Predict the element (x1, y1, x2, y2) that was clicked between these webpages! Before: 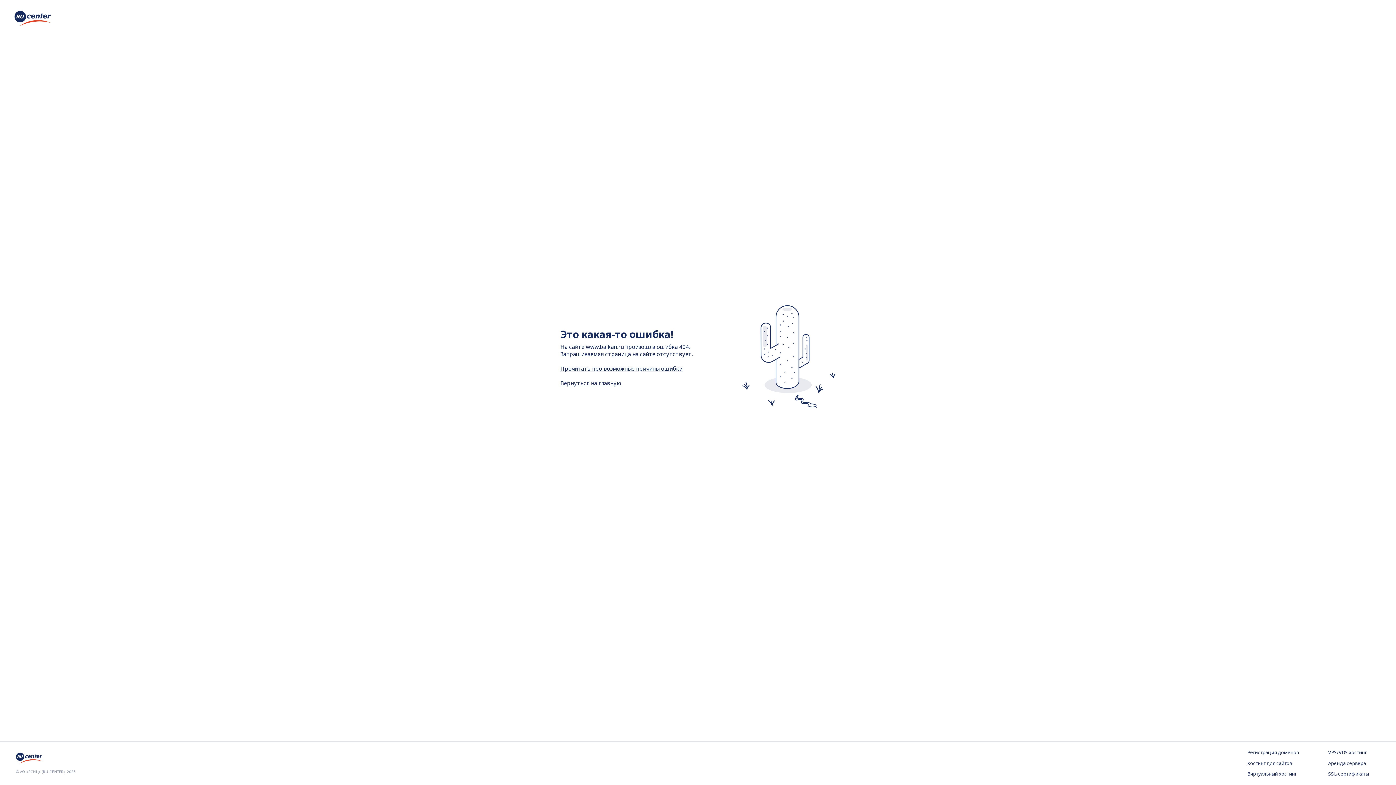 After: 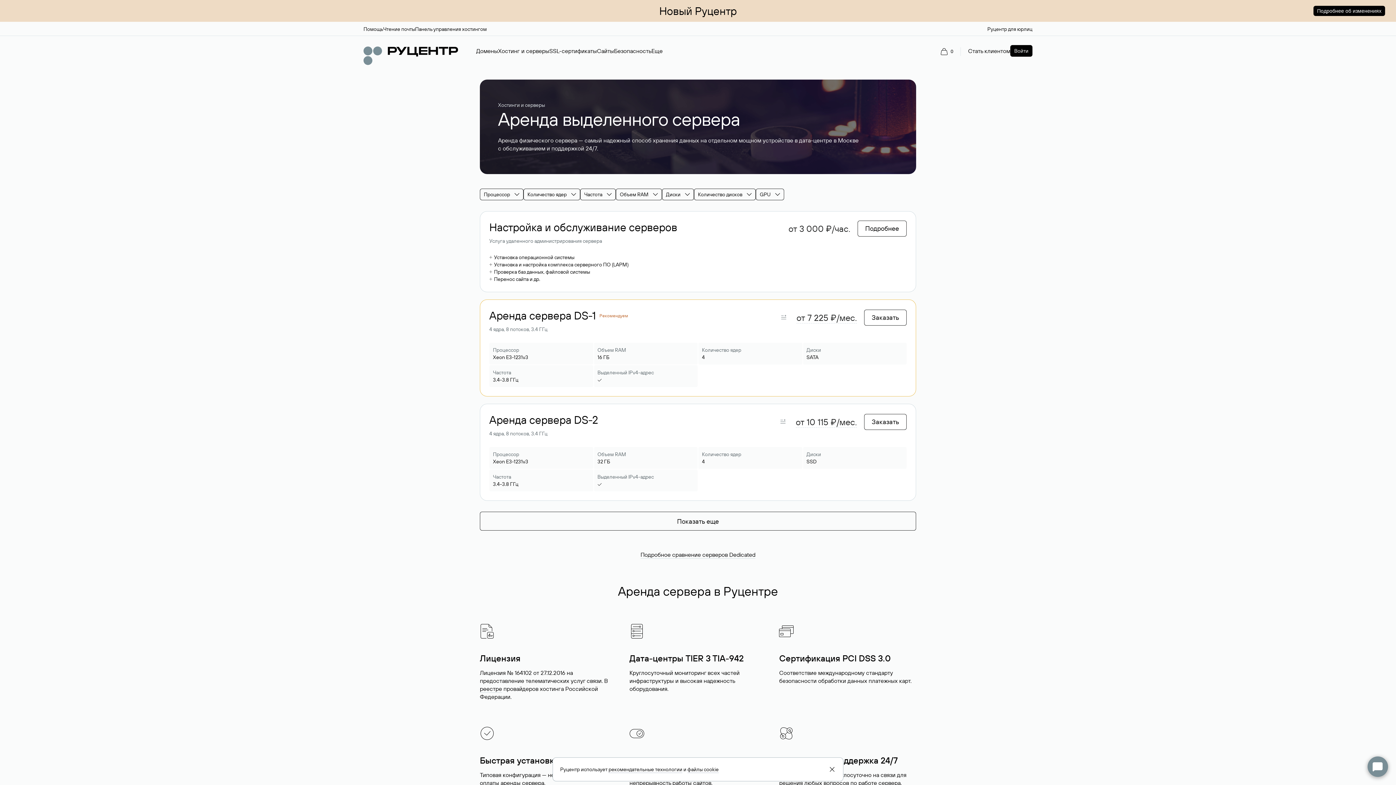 Action: label: Аренда сервера bbox: (1328, 760, 1380, 767)